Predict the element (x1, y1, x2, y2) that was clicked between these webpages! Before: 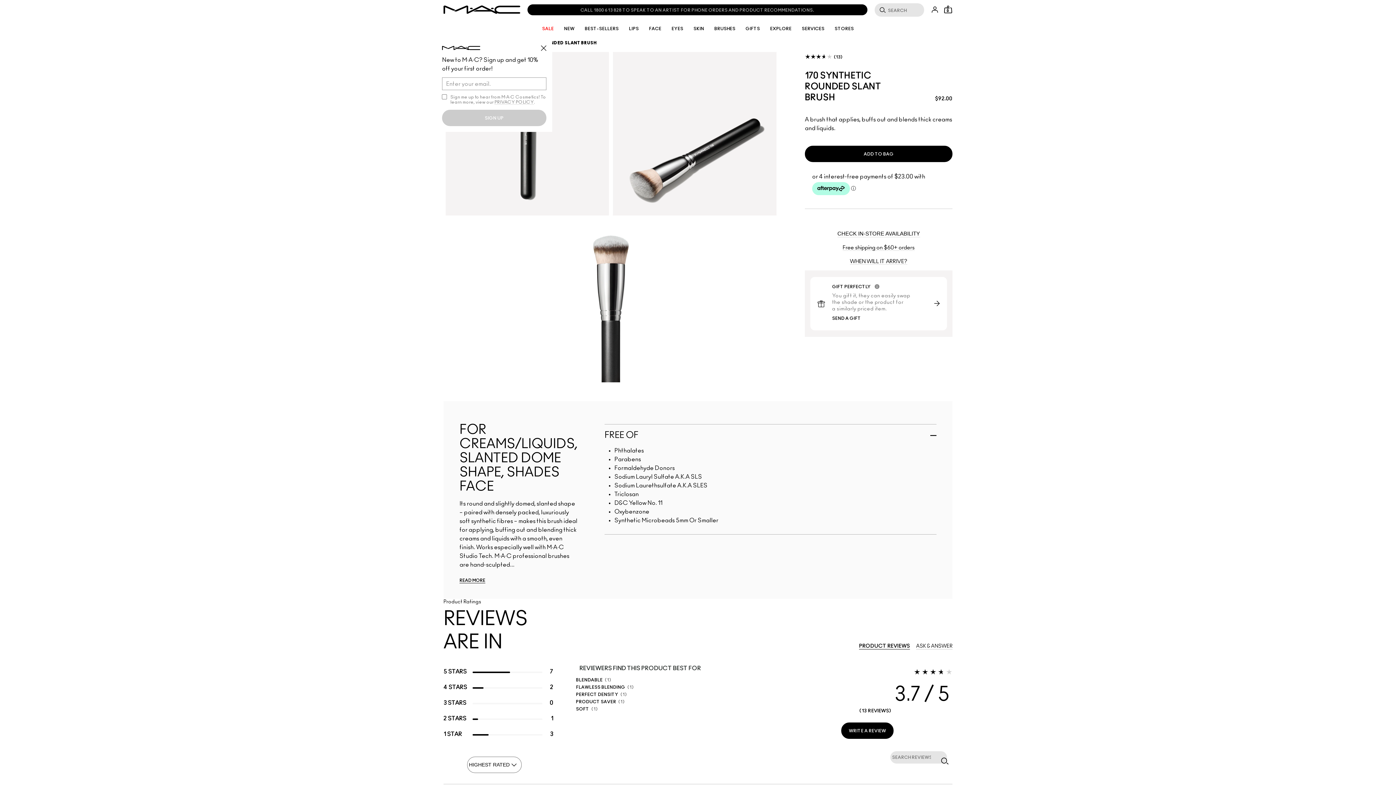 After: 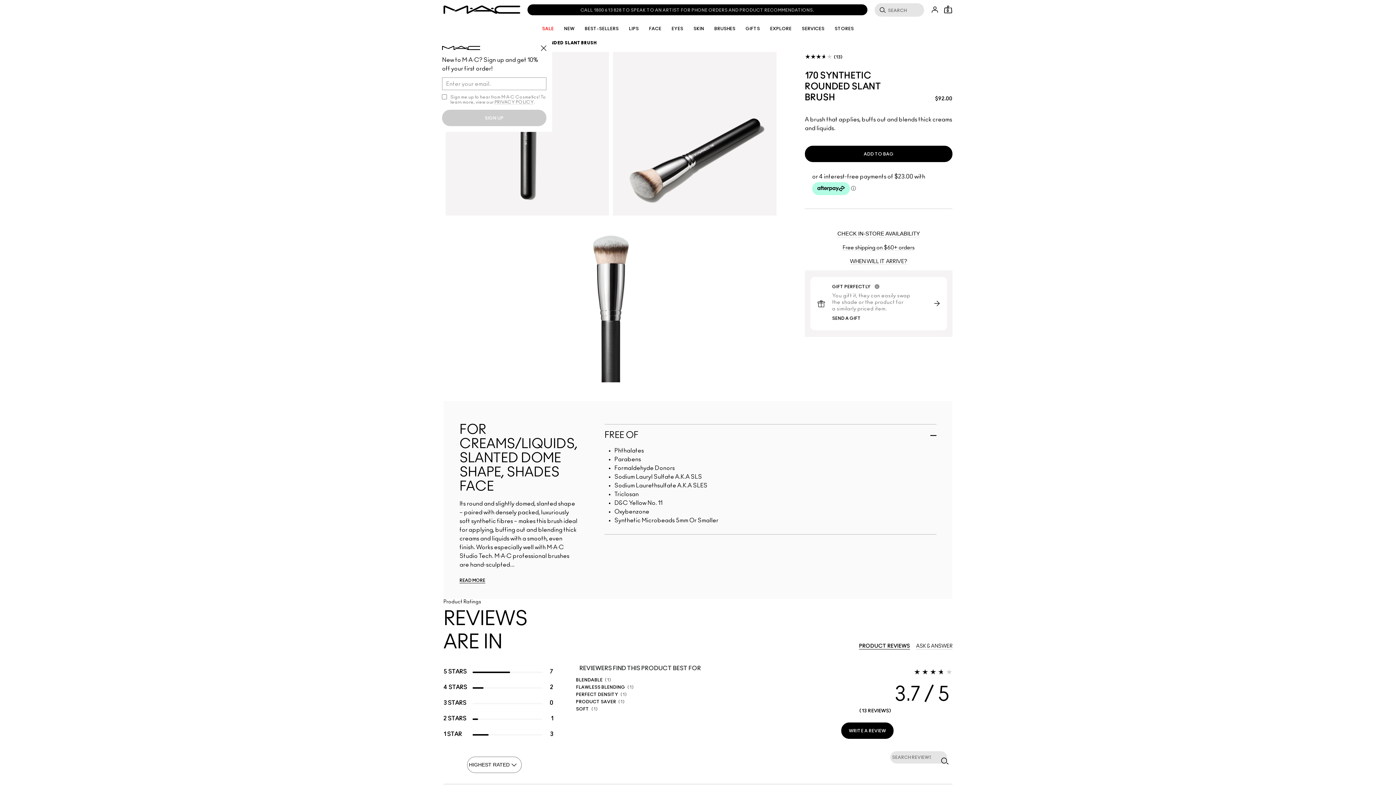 Action: bbox: (935, 751, 947, 764) label: Search Reviews